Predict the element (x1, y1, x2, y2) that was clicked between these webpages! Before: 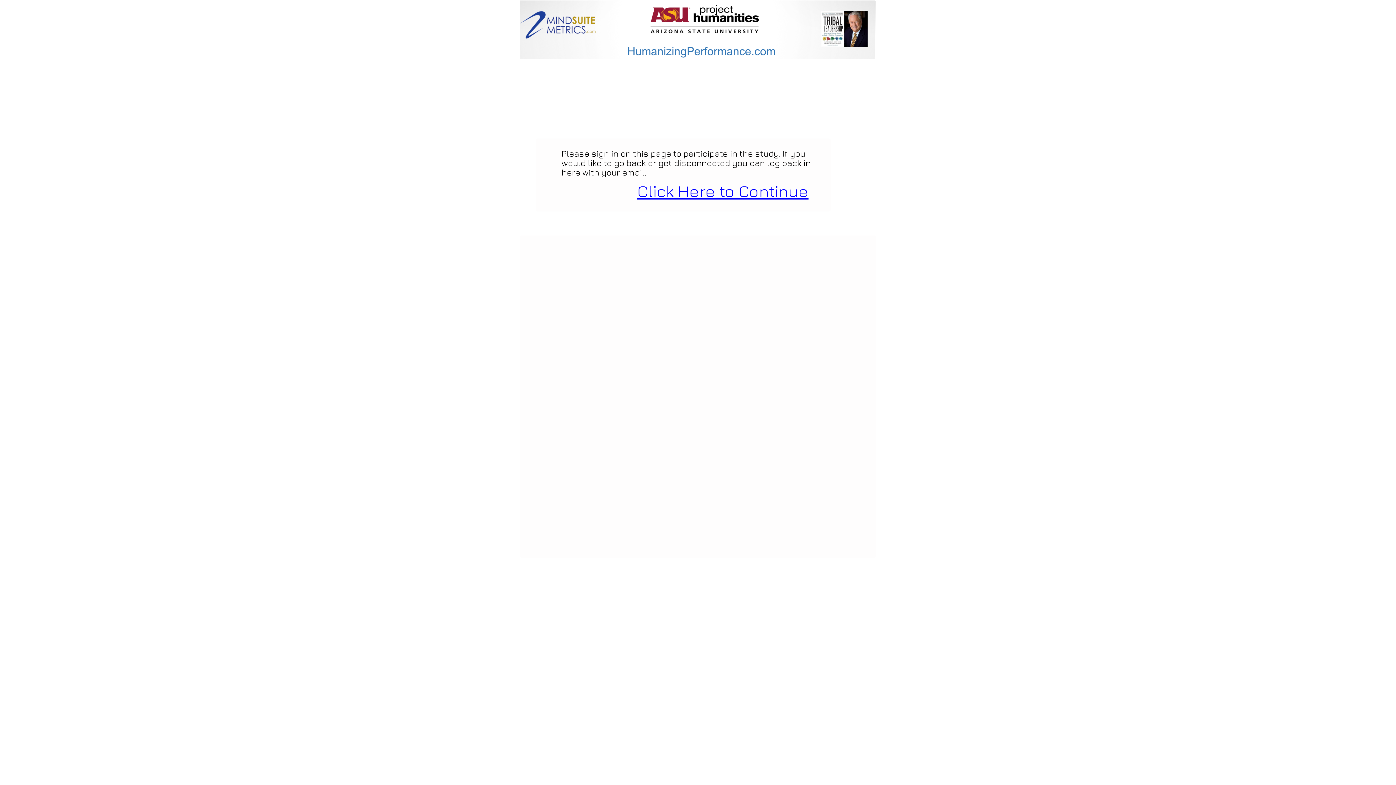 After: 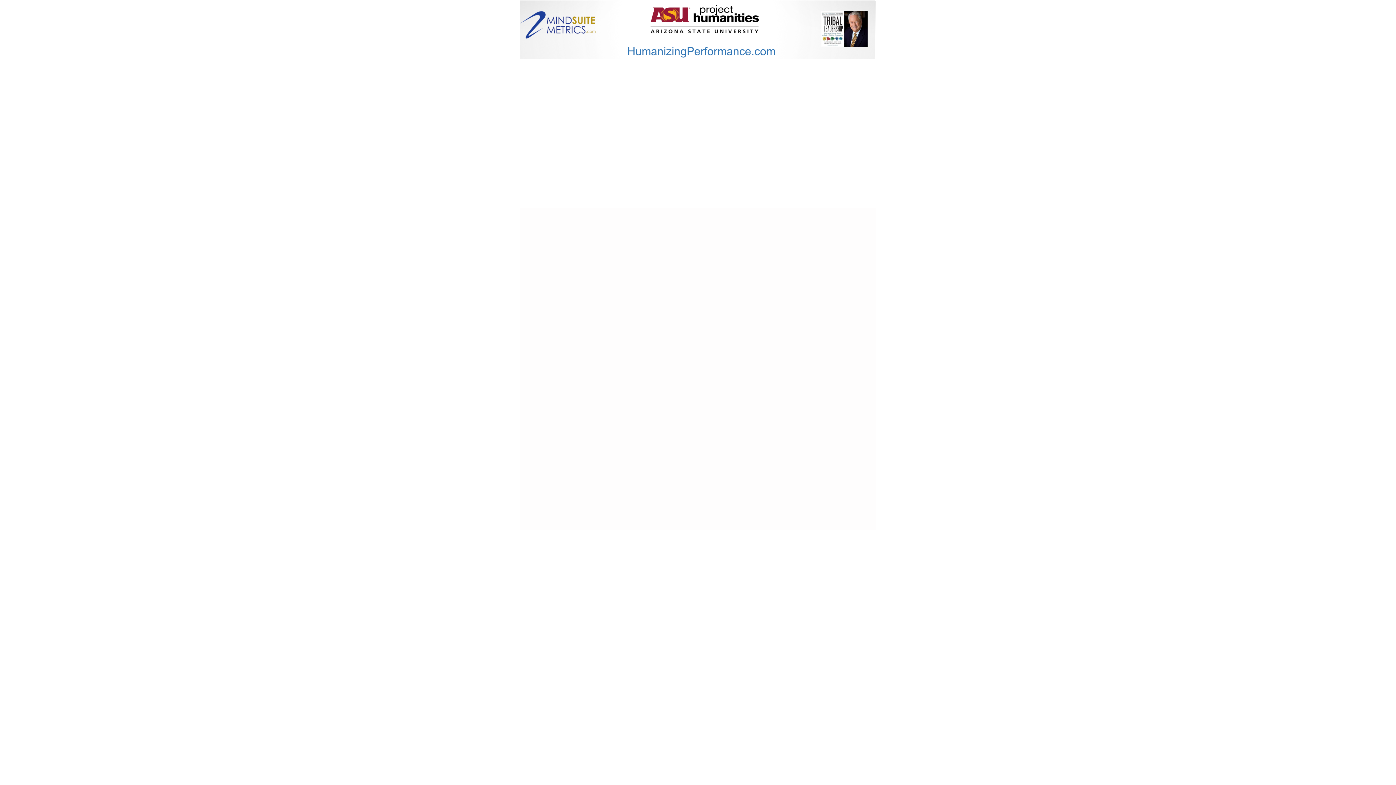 Action: label: Click Here to Continue bbox: (637, 181, 808, 200)